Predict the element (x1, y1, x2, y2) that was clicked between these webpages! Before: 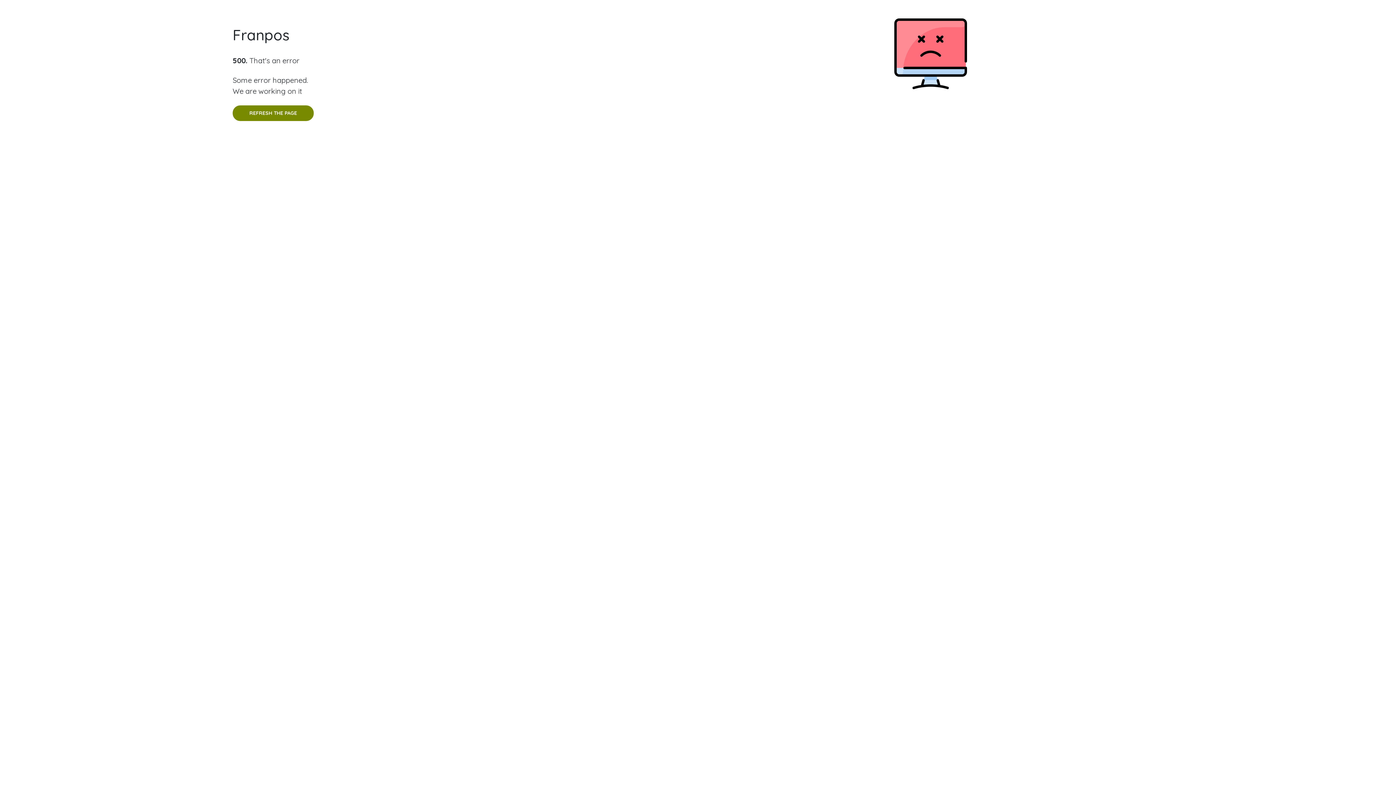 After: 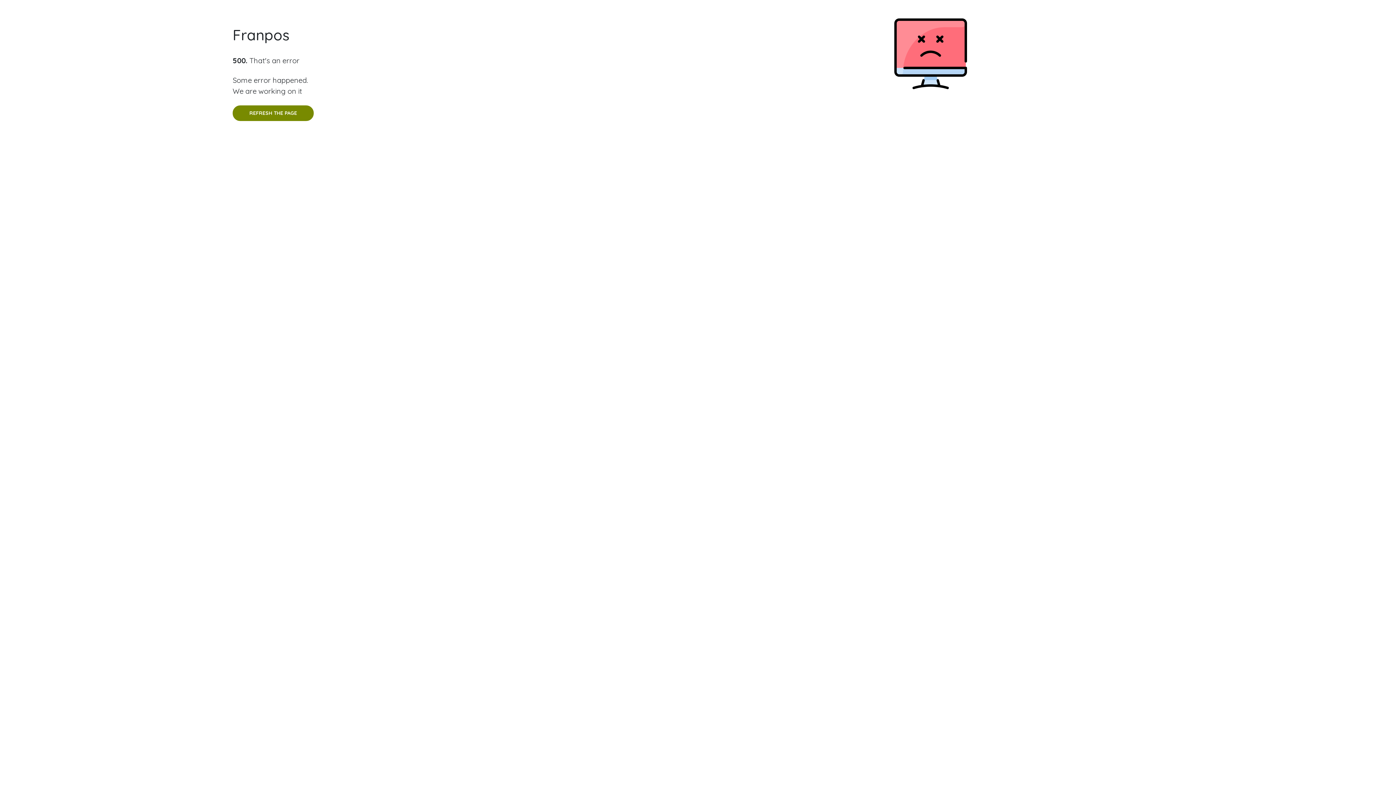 Action: label: REFRESH THE PAGE bbox: (232, 105, 313, 121)